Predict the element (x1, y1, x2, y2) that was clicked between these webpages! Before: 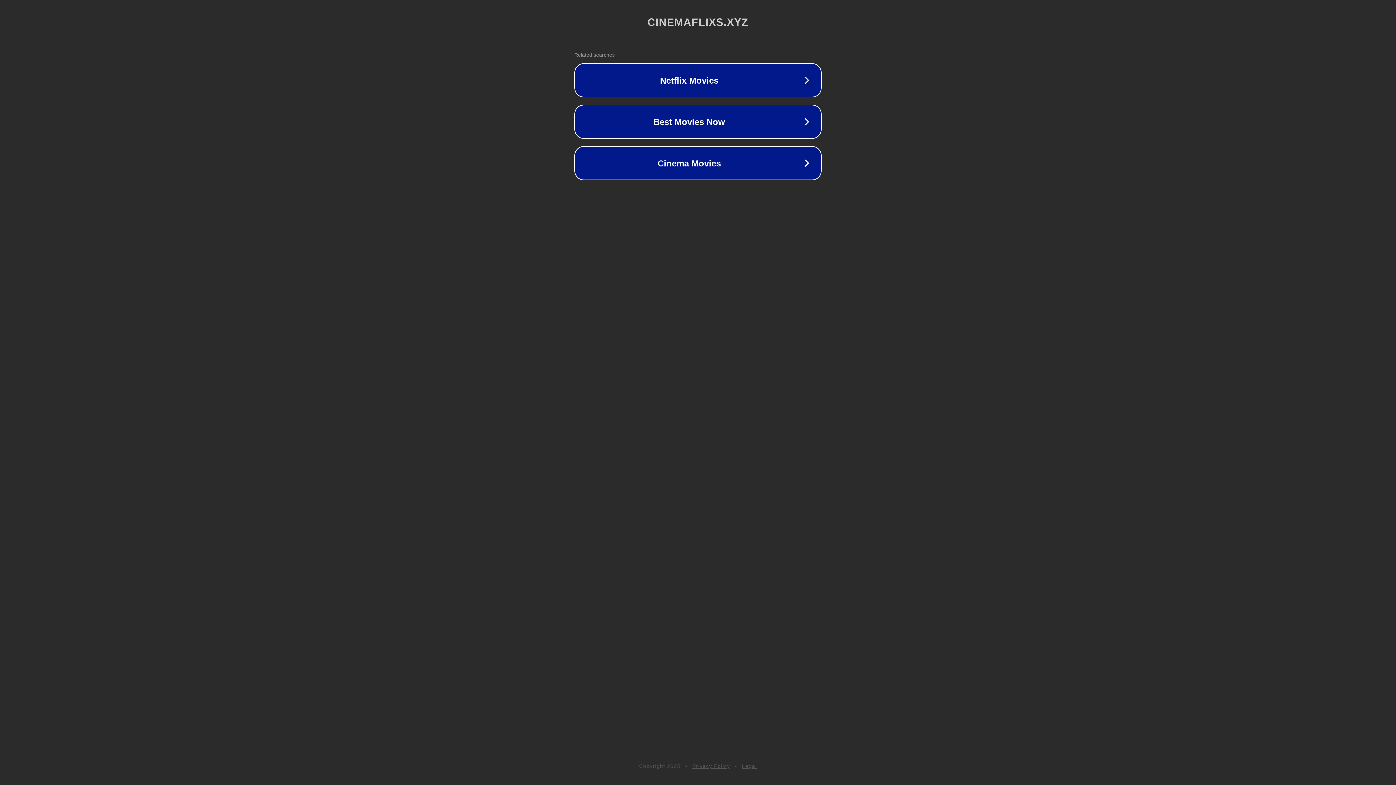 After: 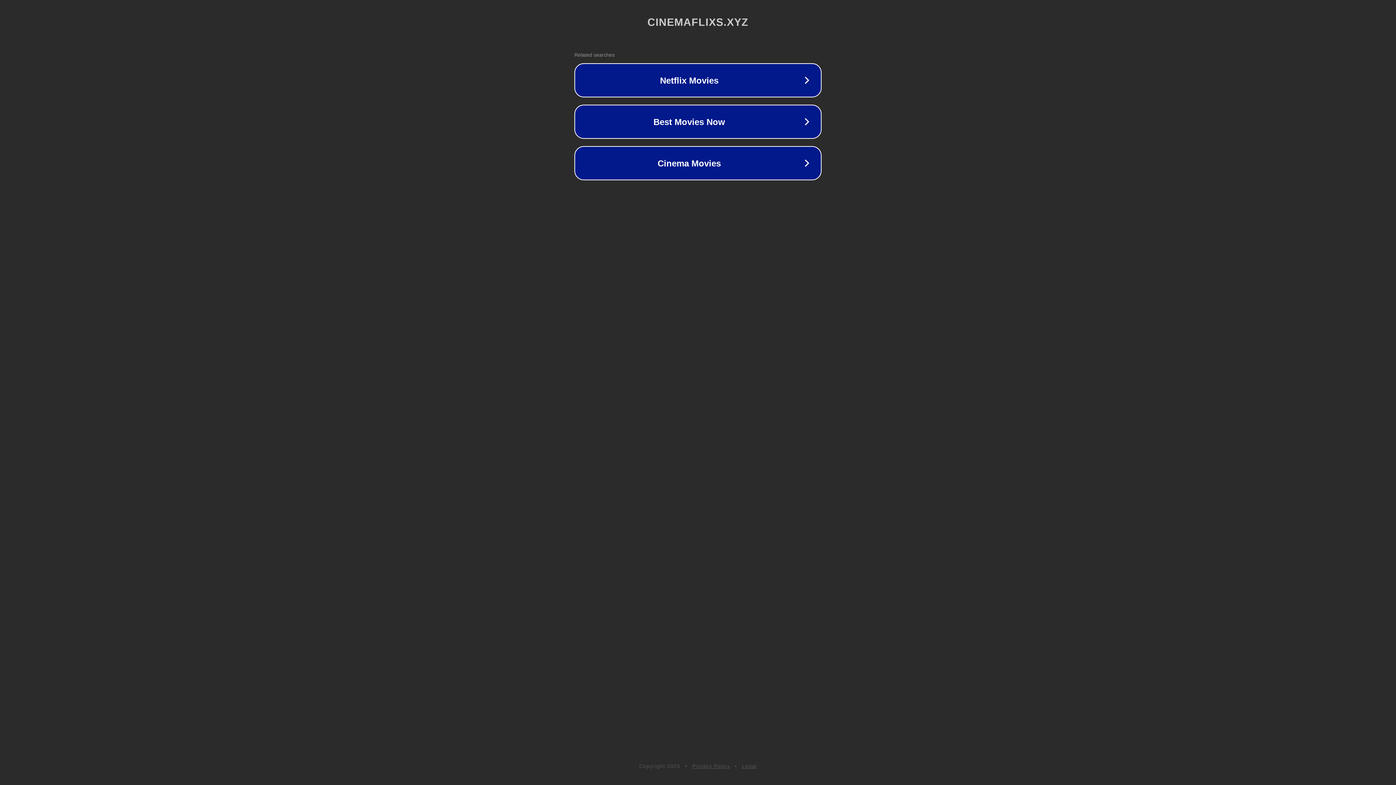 Action: bbox: (742, 763, 757, 769) label: Legal